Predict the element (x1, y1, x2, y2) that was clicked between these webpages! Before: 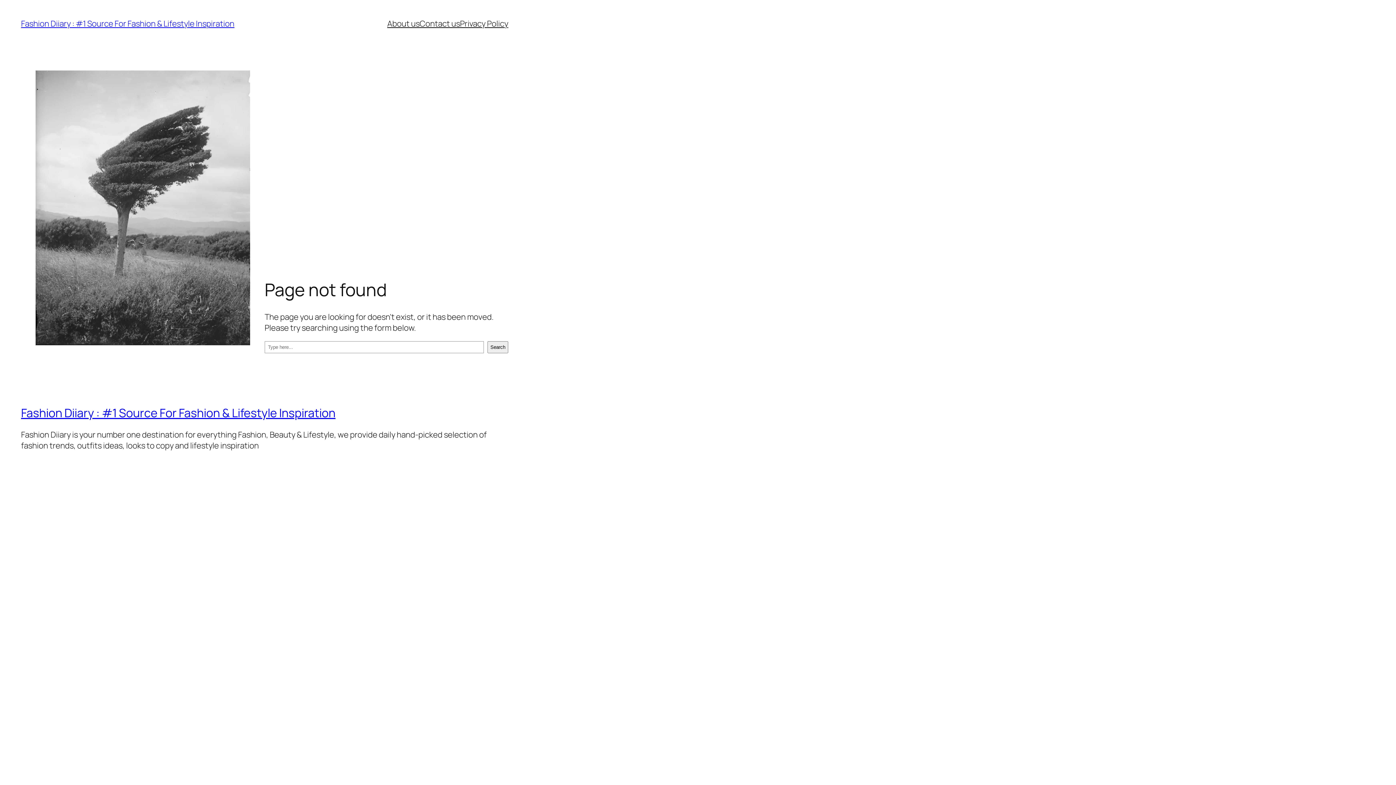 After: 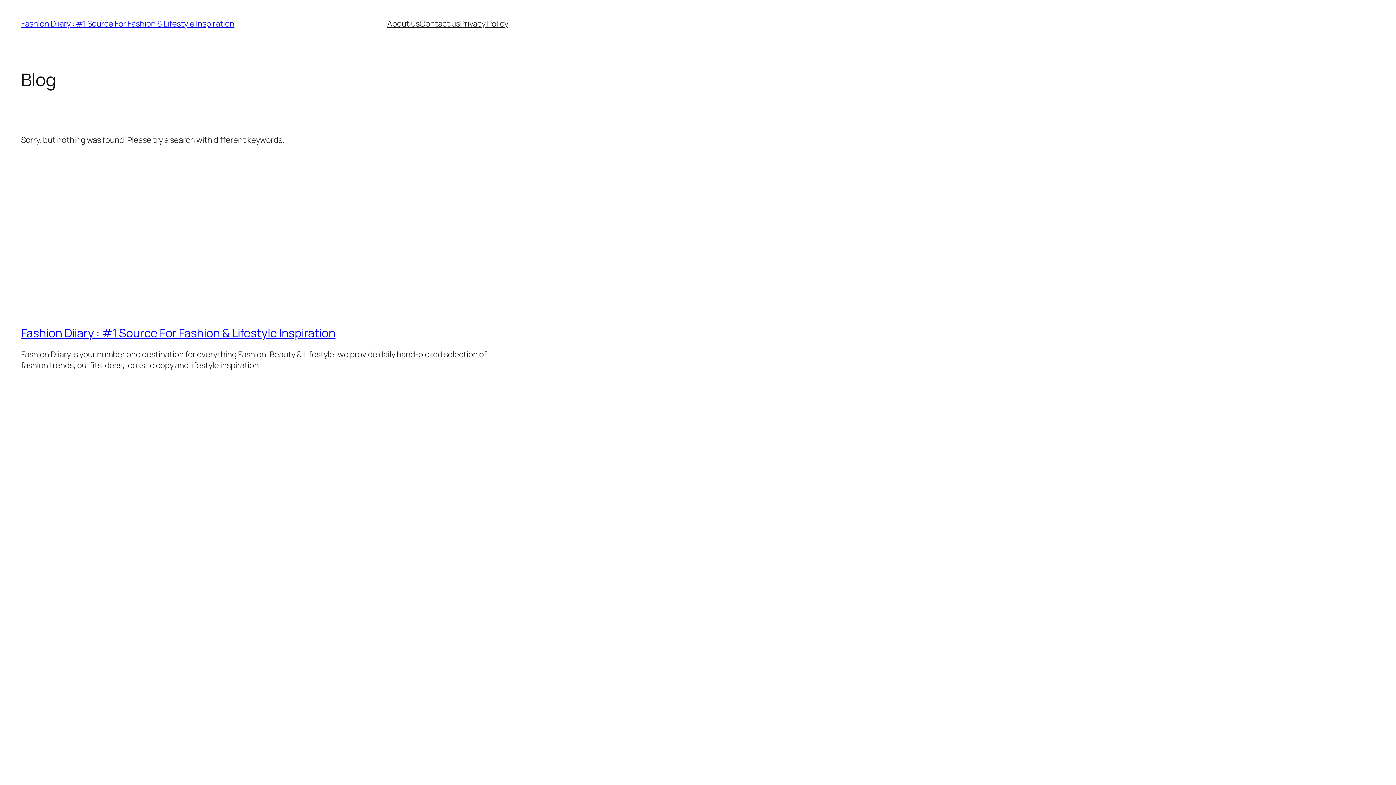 Action: label: Fashion Diiary : #1 Source For Fashion & Lifestyle Inspiration bbox: (21, 405, 335, 421)